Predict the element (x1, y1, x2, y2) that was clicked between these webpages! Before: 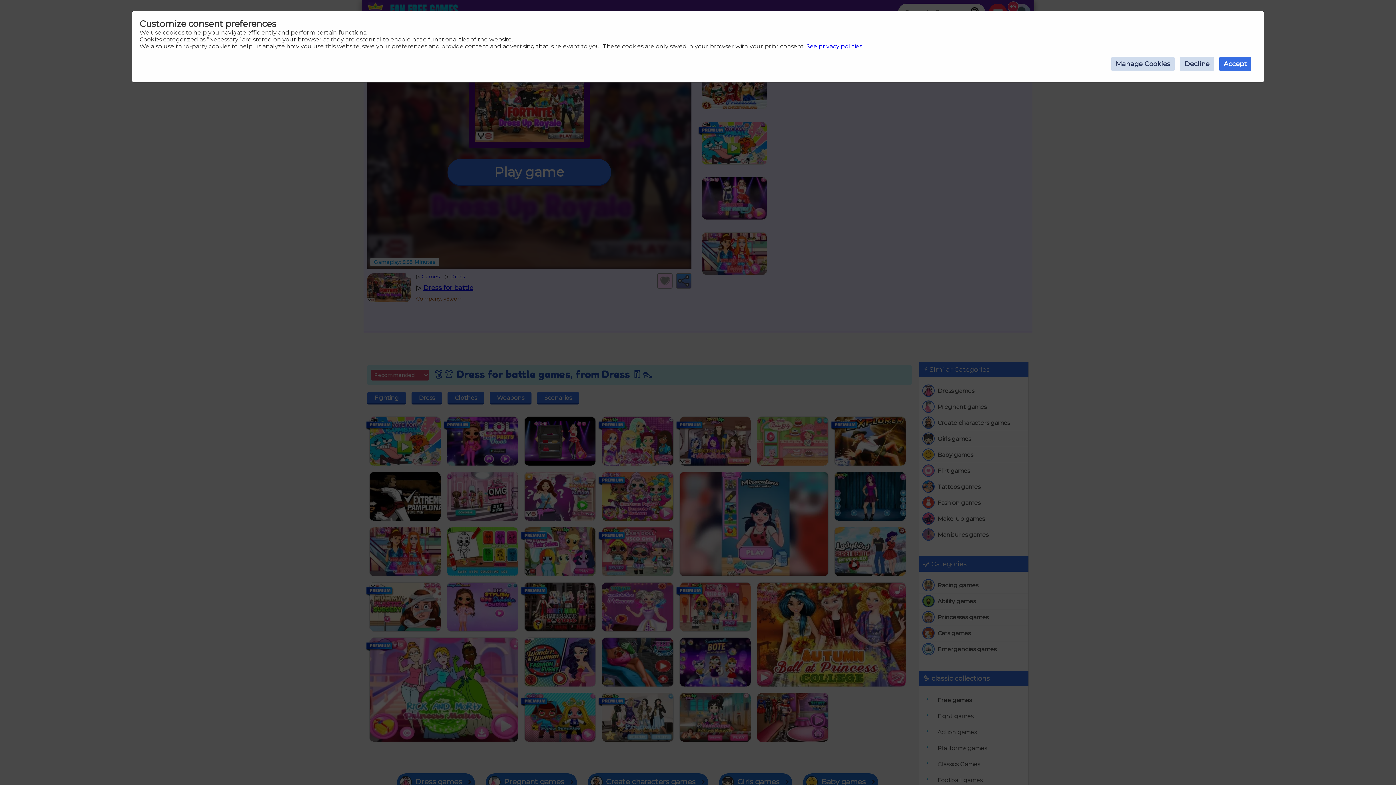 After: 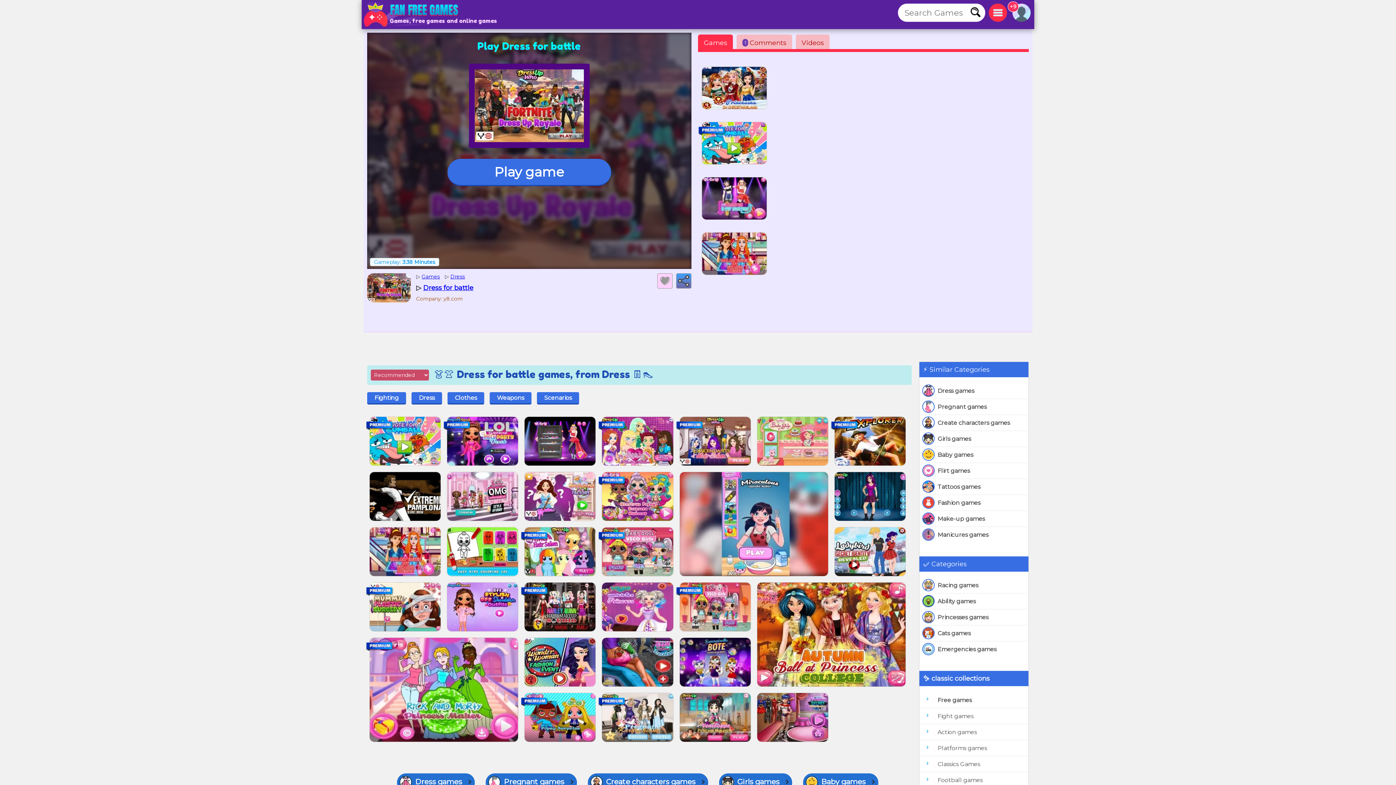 Action: bbox: (1180, 56, 1214, 71) label: Decline